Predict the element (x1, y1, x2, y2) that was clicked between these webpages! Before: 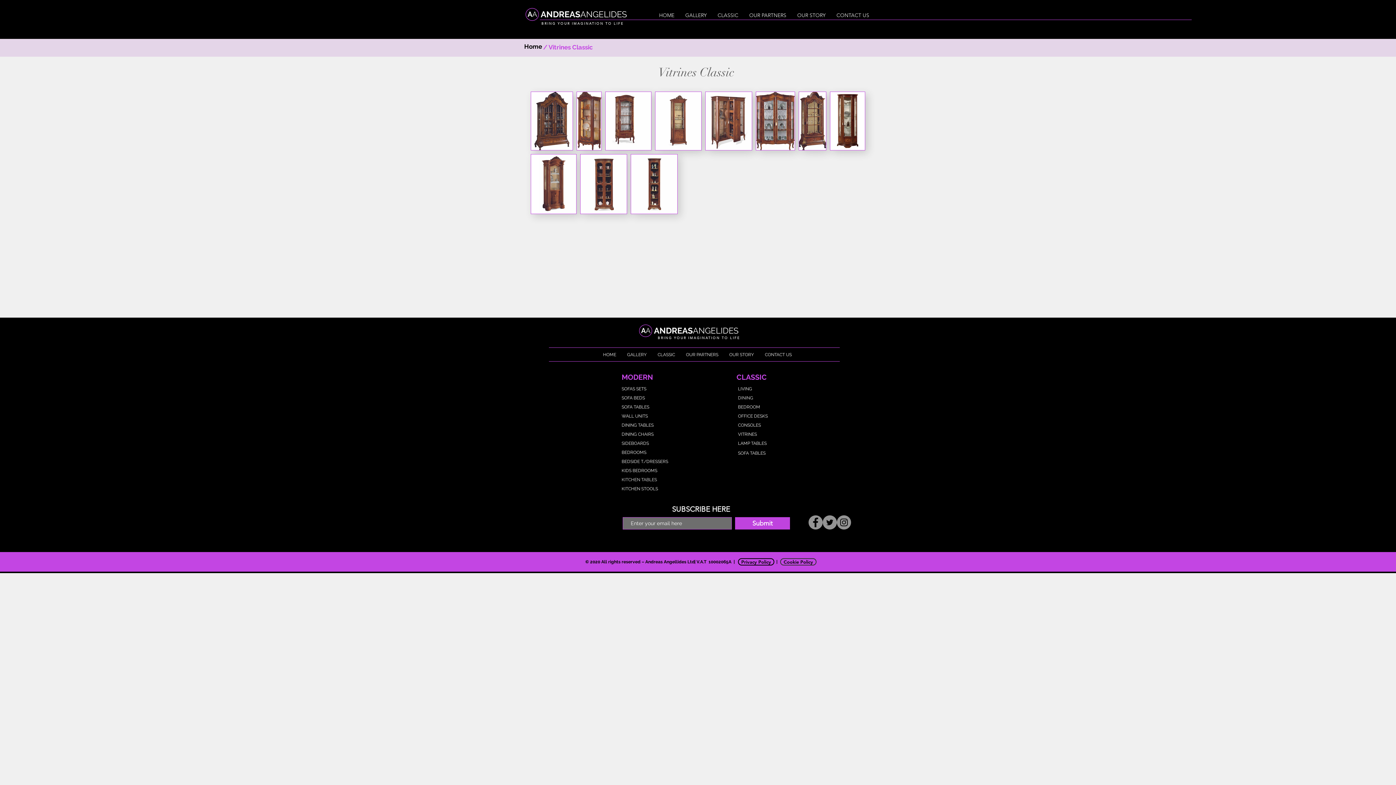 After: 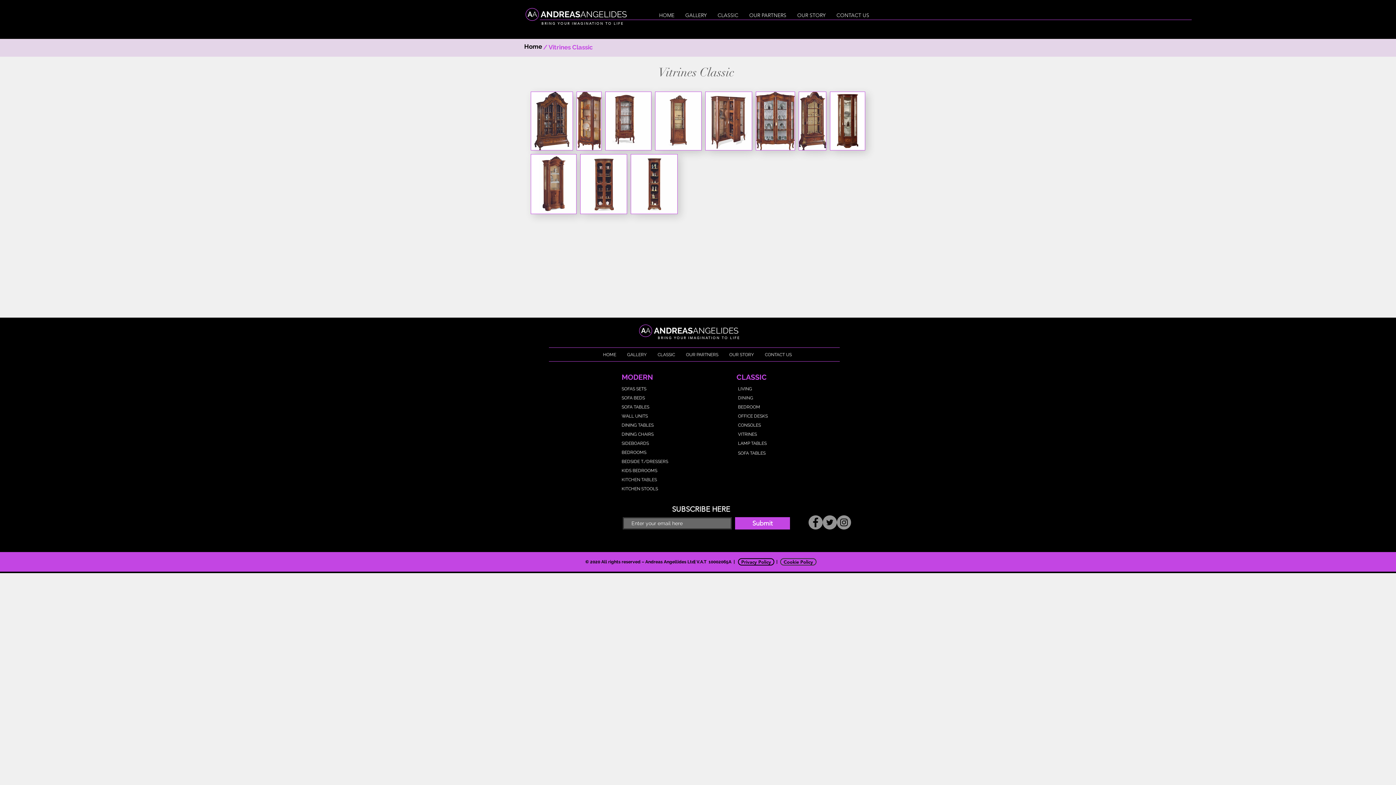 Action: label: Submit bbox: (735, 517, 790, 529)